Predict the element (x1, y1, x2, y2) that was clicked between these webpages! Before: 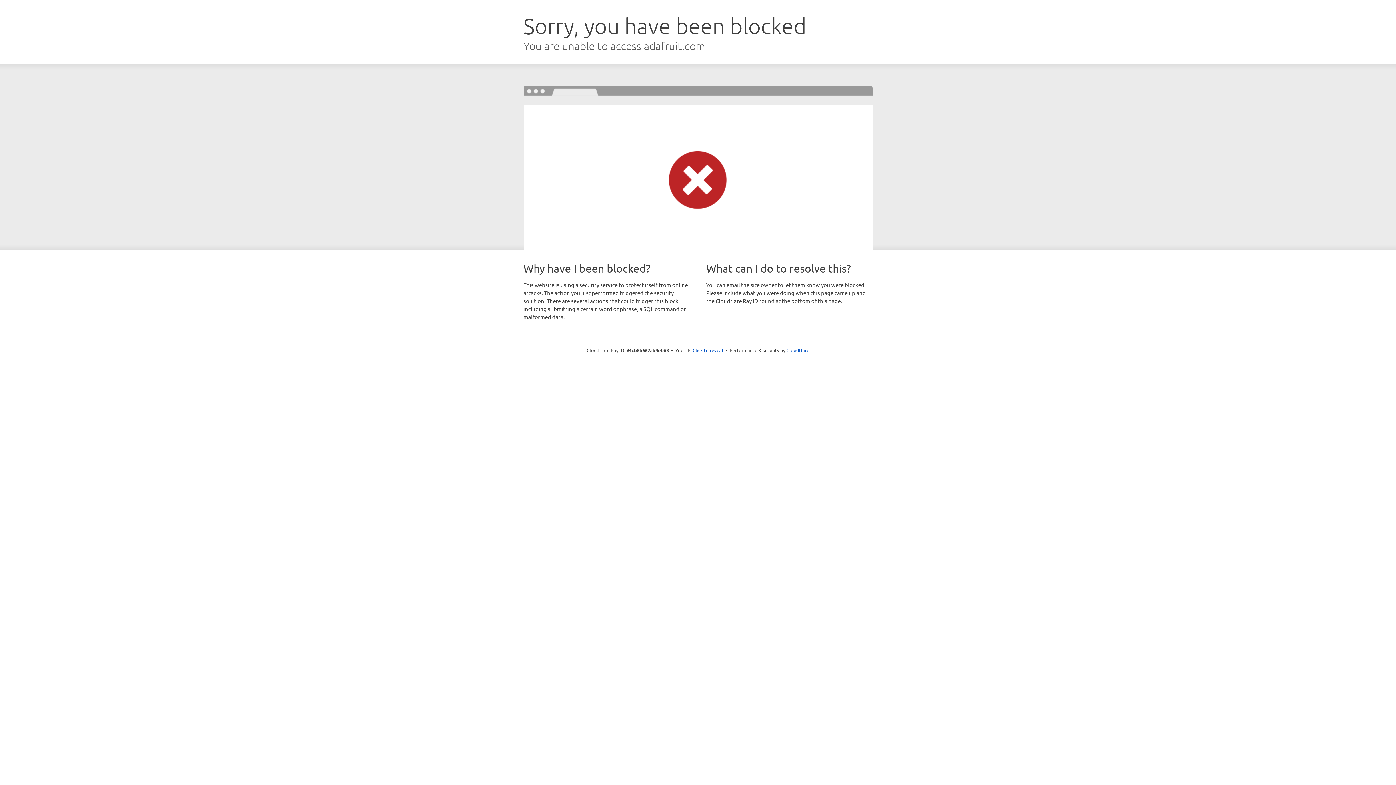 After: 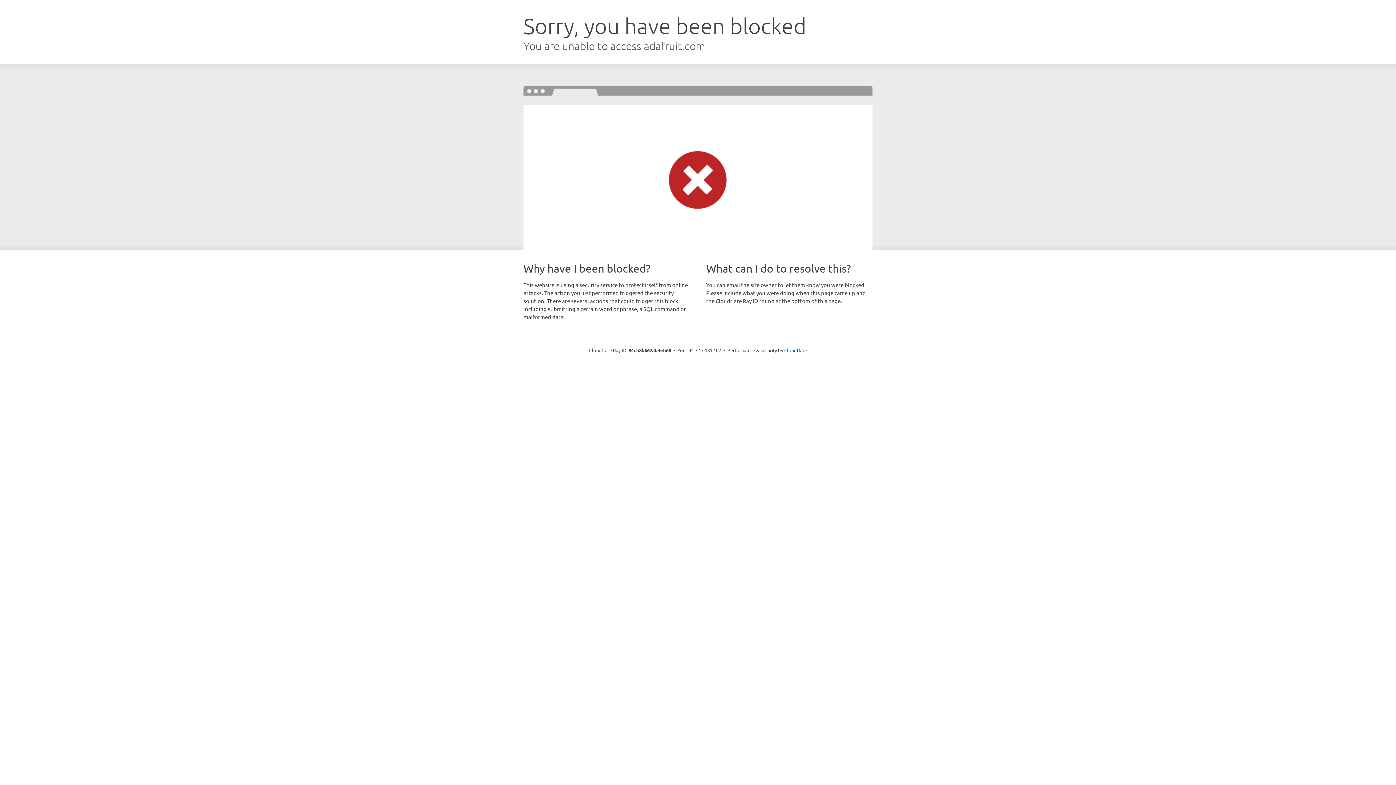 Action: bbox: (692, 346, 723, 353) label: Click to reveal